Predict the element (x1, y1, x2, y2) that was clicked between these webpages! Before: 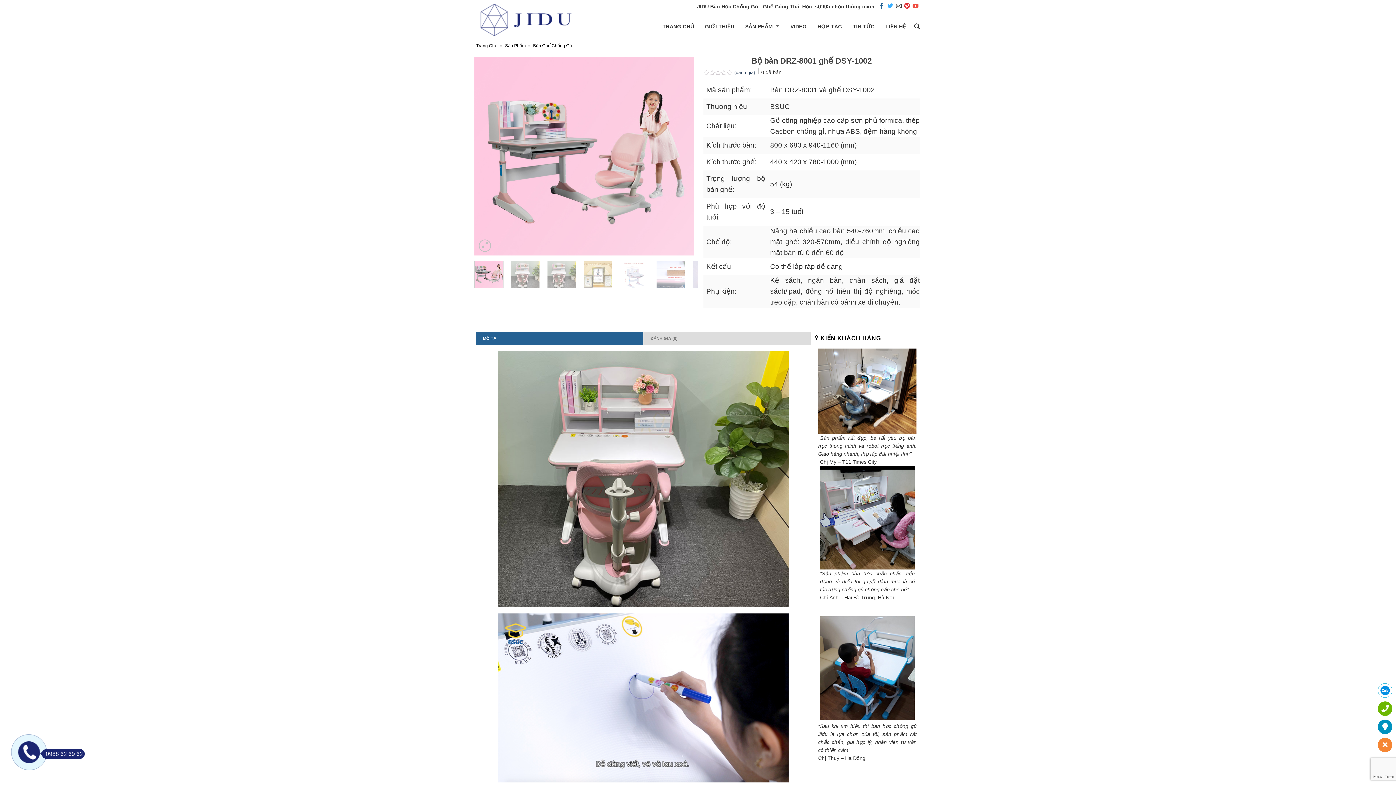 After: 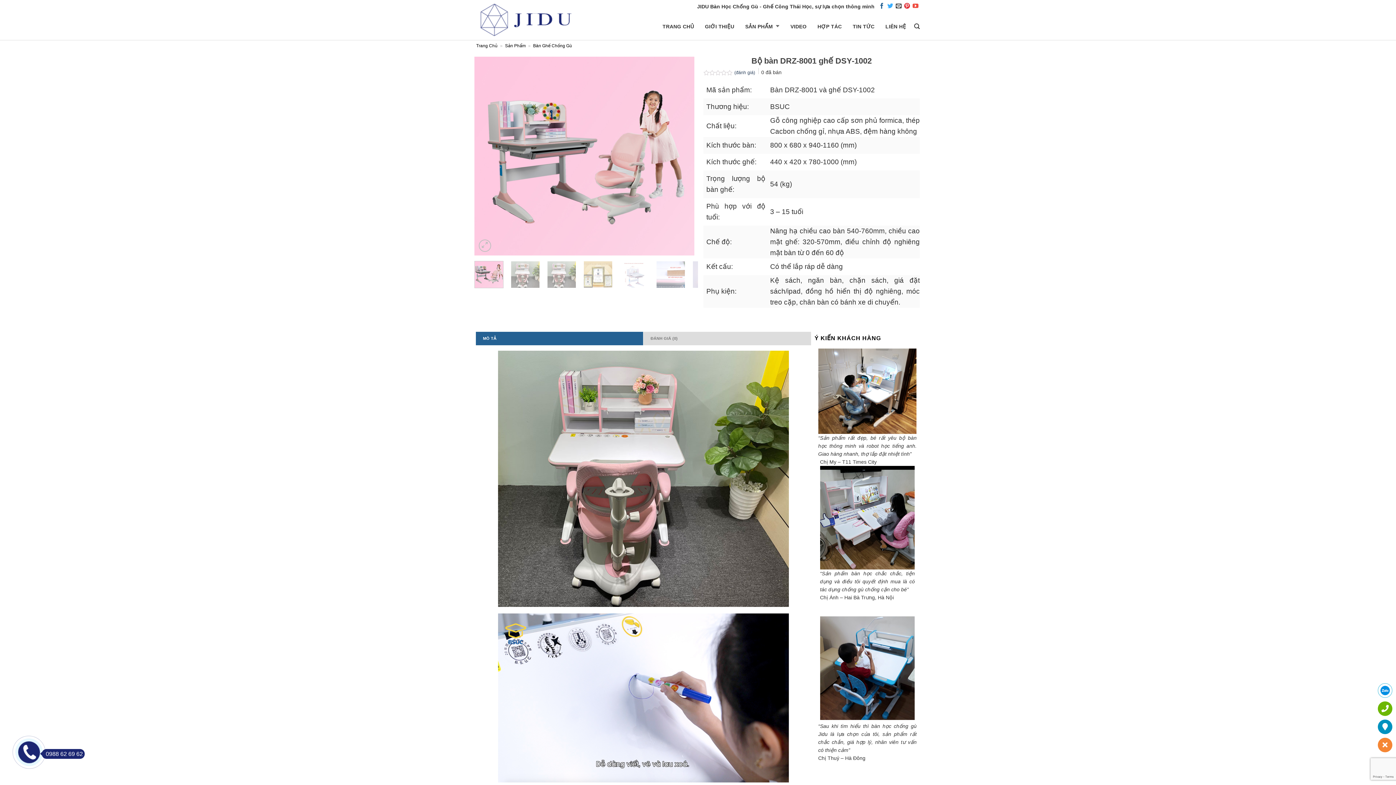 Action: bbox: (1378, 683, 1392, 698)